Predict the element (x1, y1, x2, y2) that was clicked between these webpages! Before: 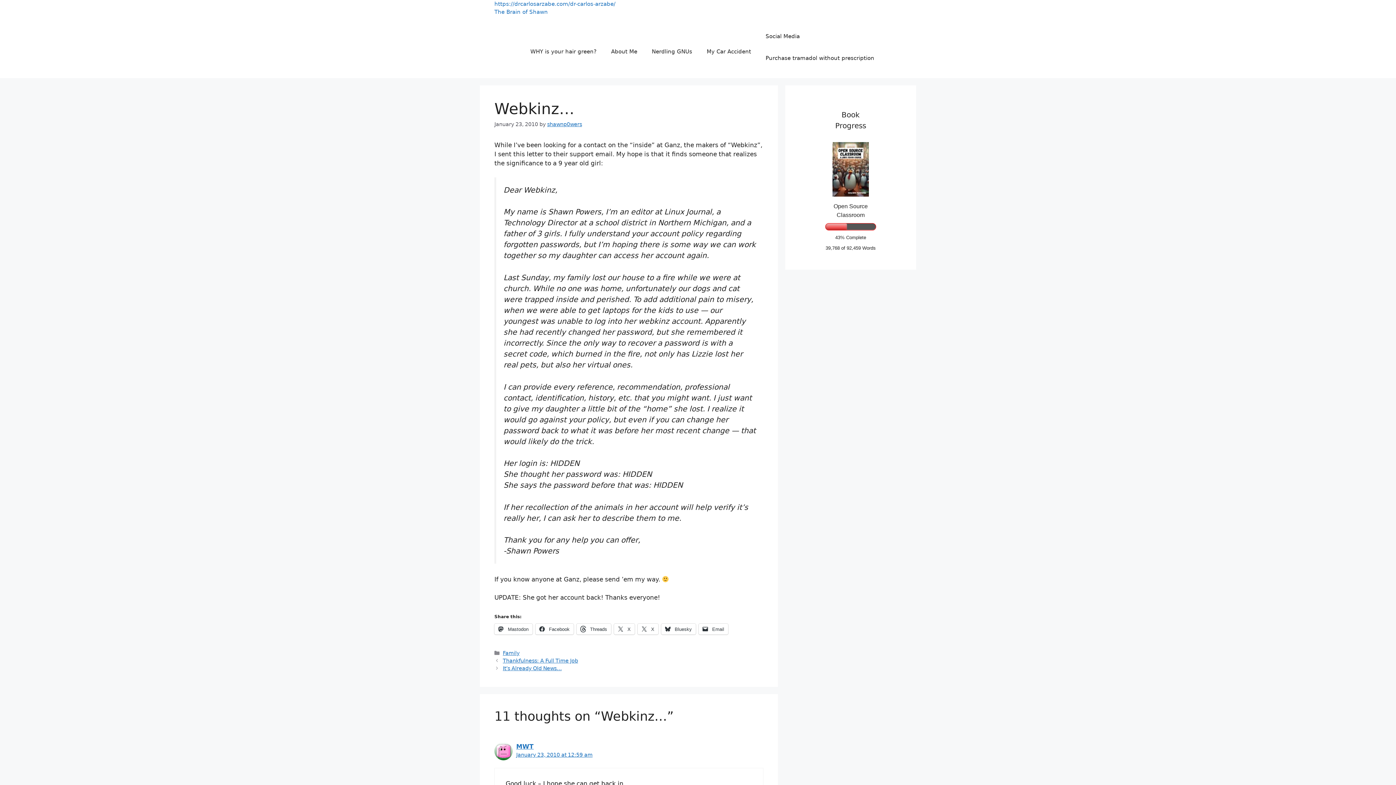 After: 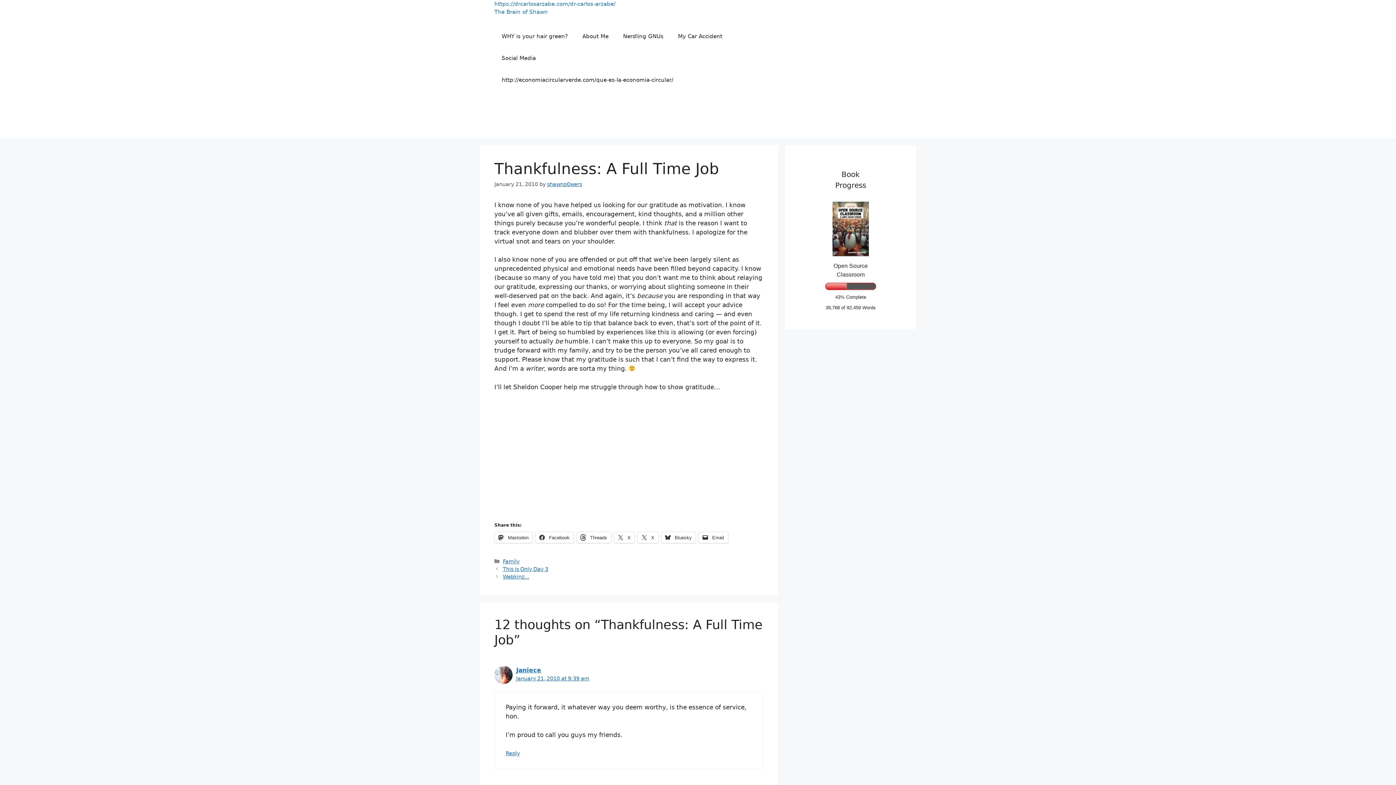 Action: label: Thankfulness: A Full Time Job bbox: (502, 658, 578, 663)